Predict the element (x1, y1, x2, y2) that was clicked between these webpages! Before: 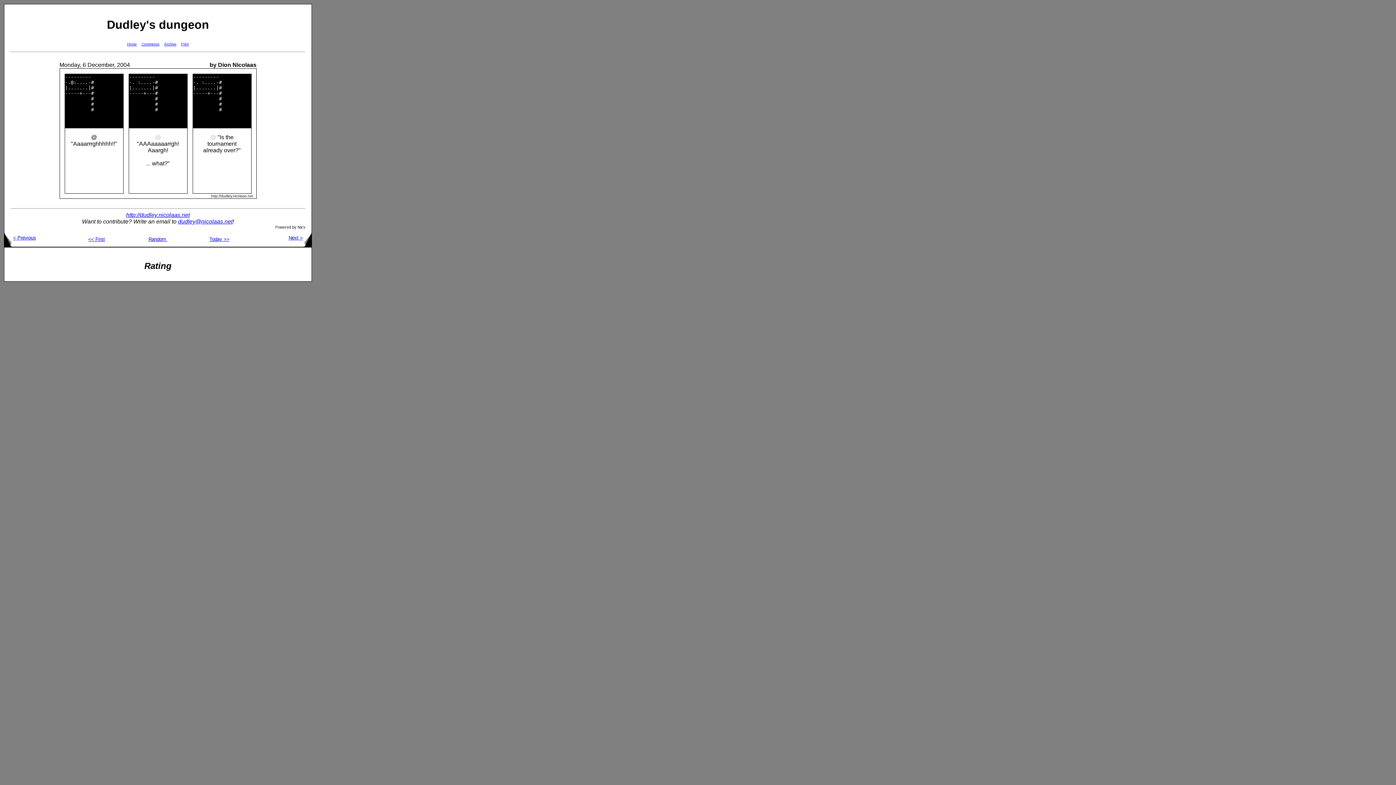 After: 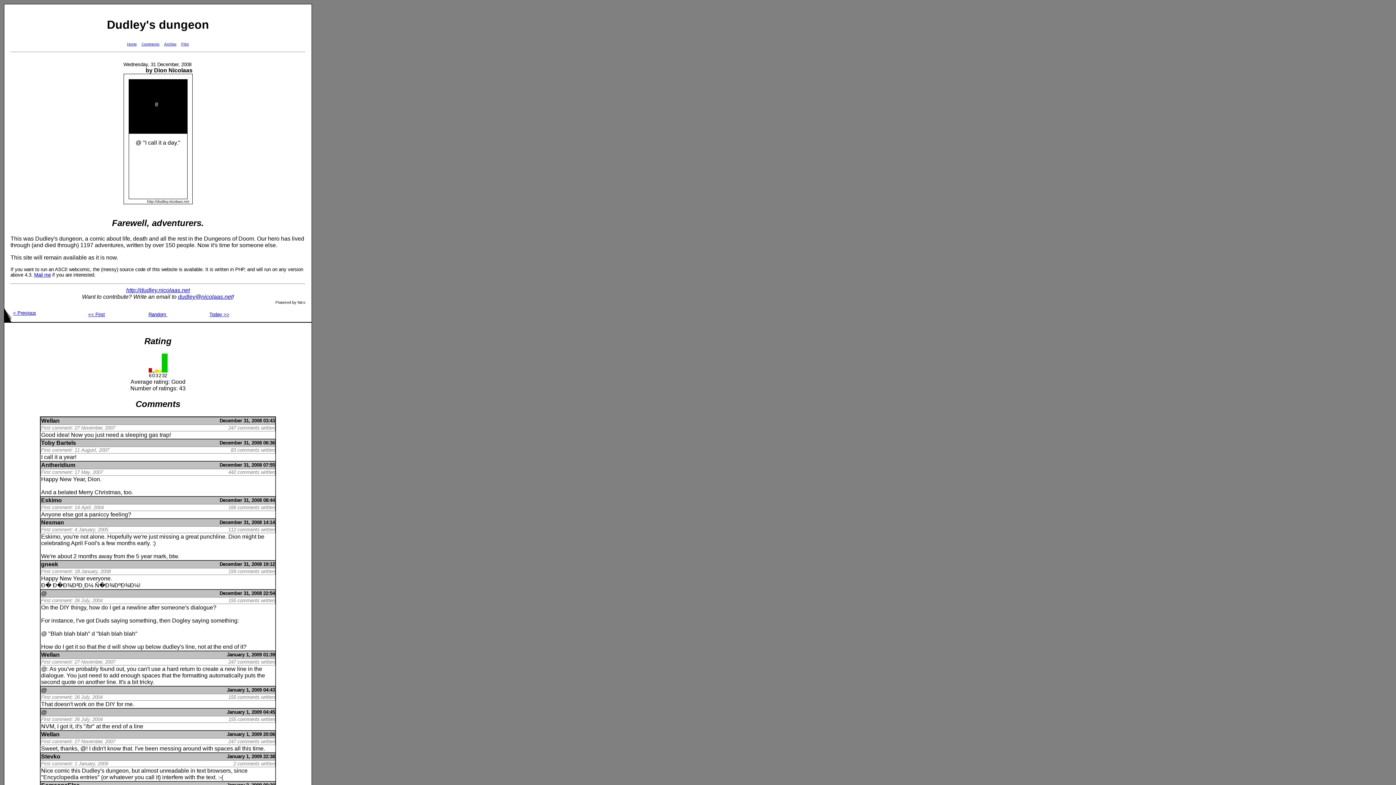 Action: bbox: (127, 42, 136, 46) label: Home